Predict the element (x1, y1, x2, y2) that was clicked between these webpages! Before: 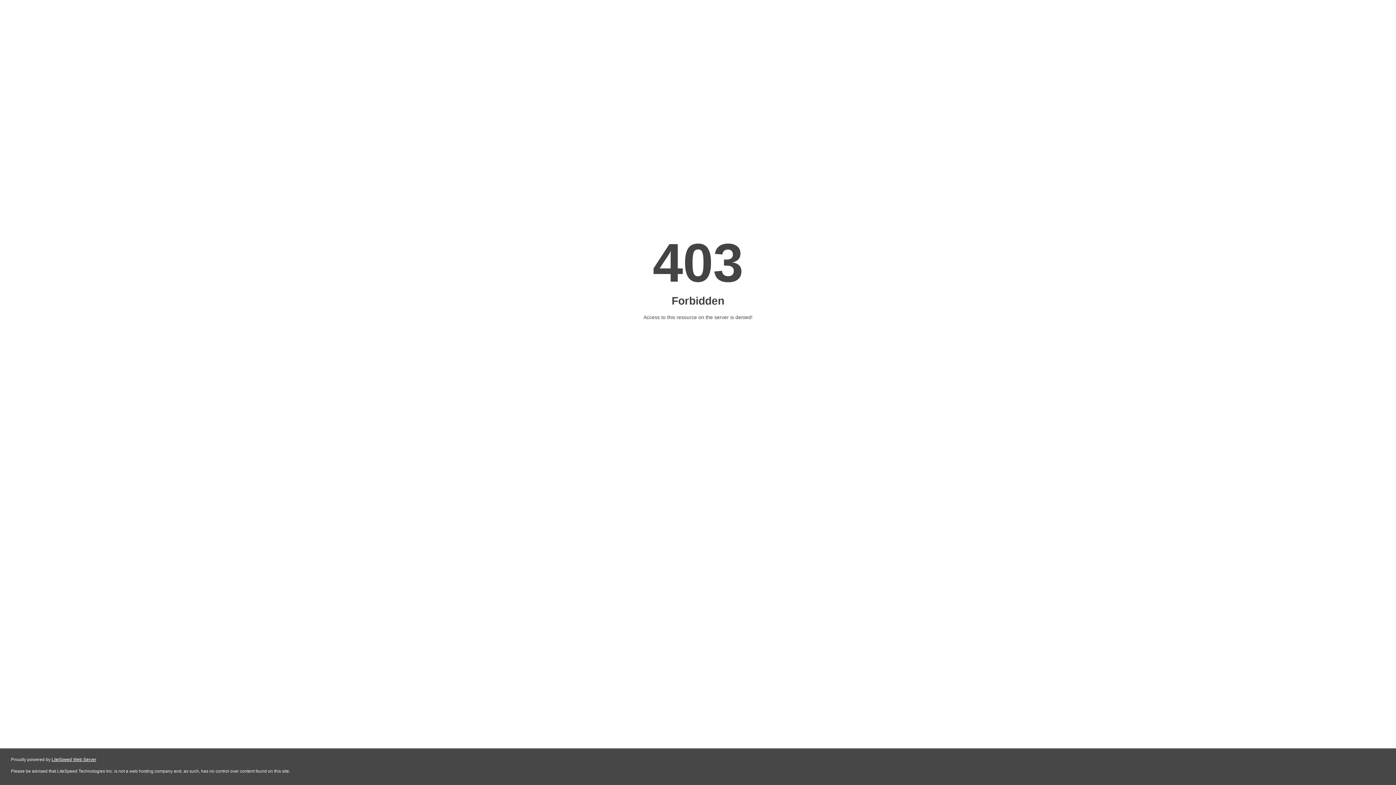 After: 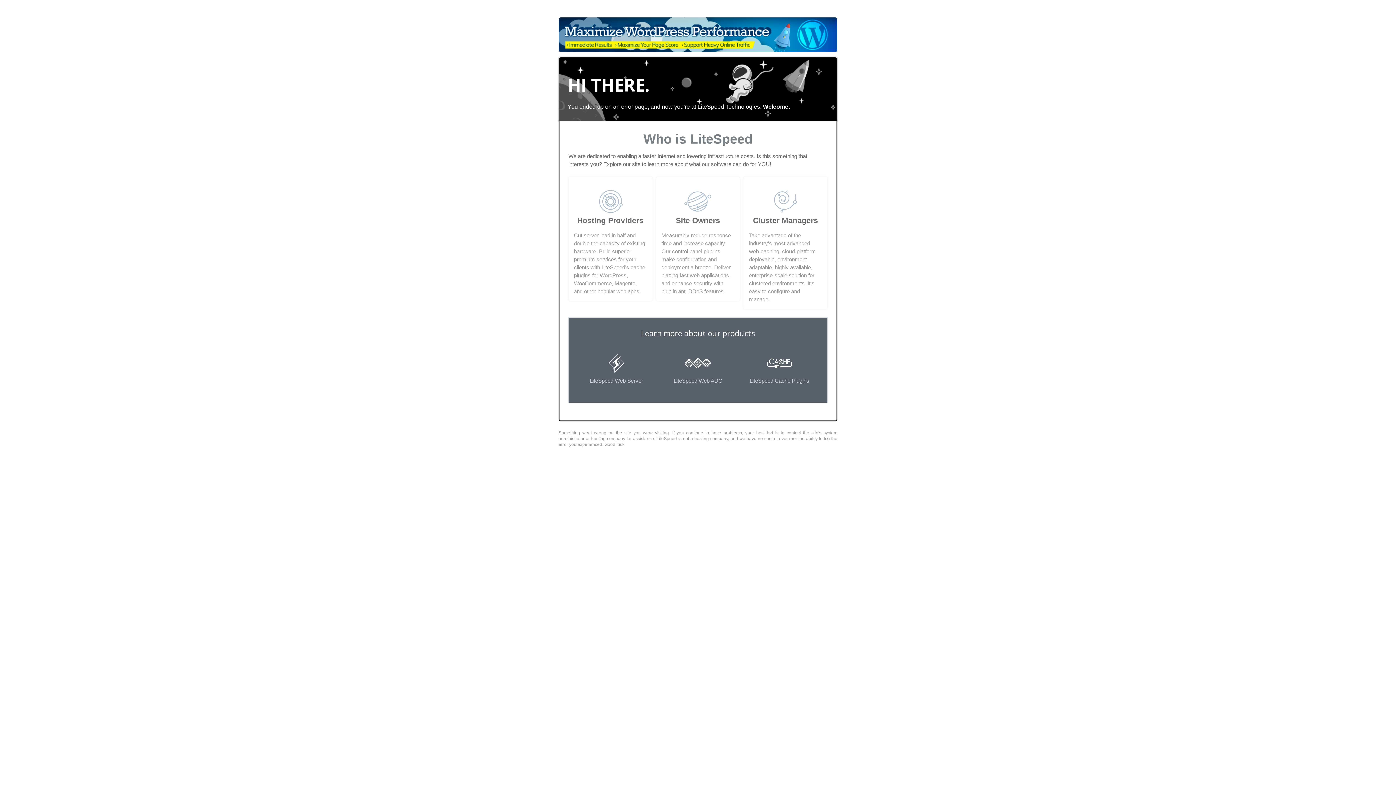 Action: bbox: (51, 757, 96, 762) label: LiteSpeed Web Server